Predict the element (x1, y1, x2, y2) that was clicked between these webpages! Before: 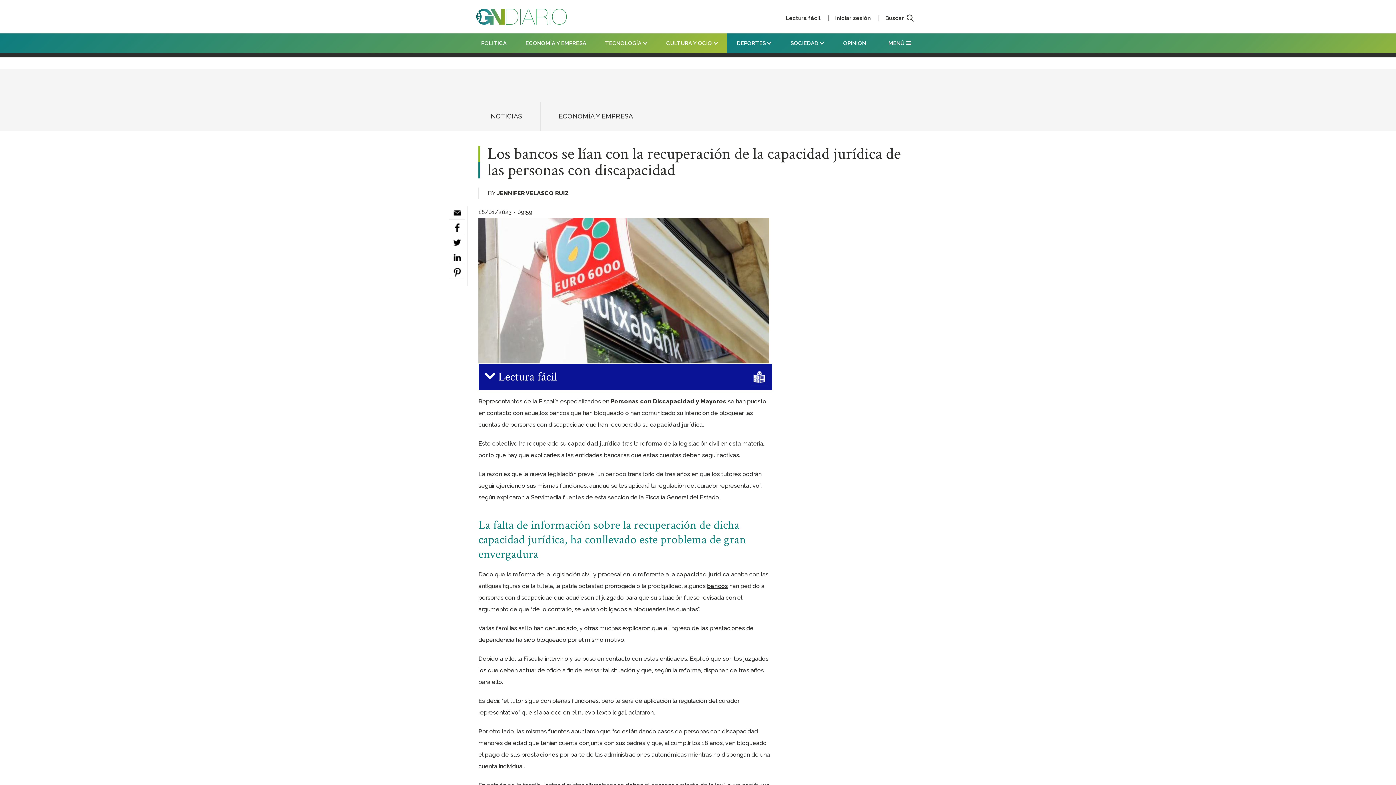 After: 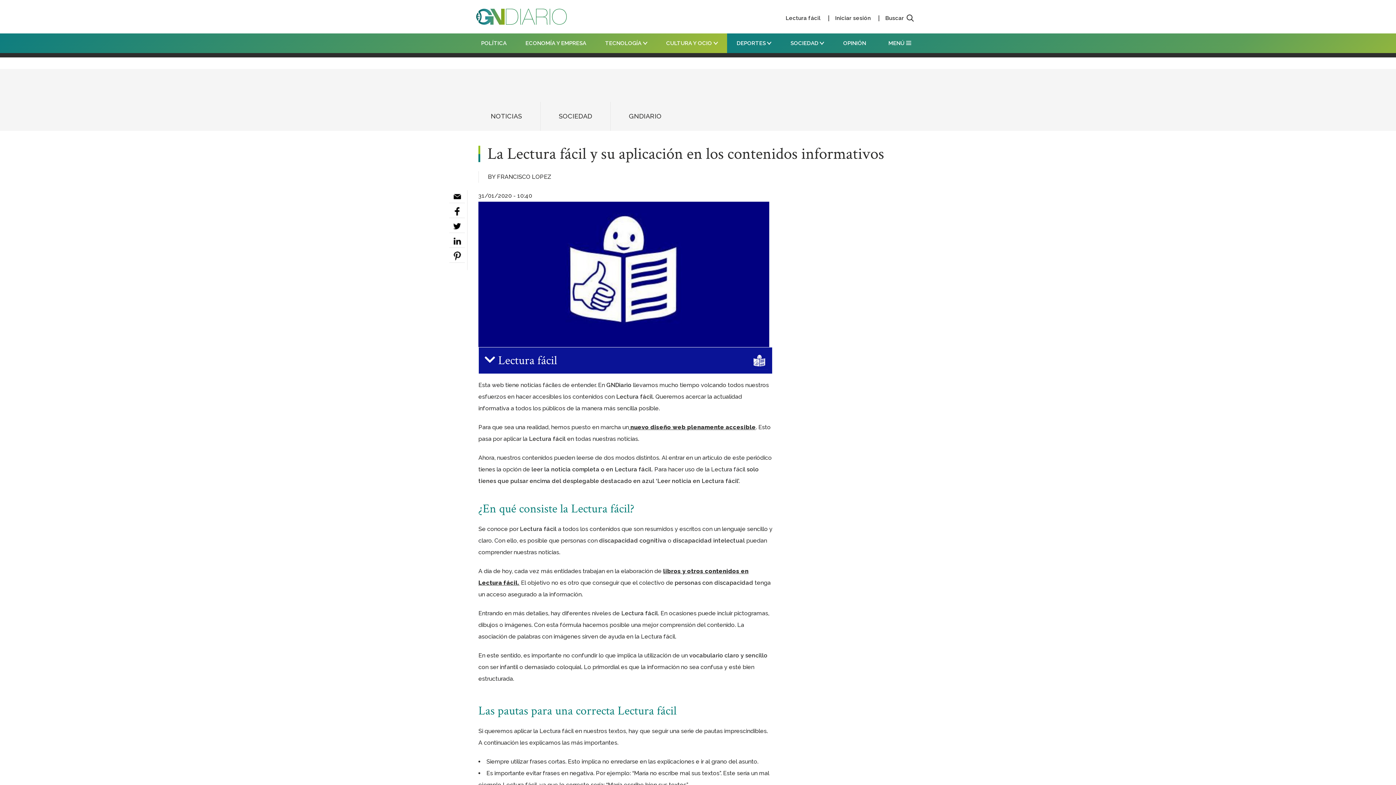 Action: label: Lectura fácil bbox: (785, 11, 820, 24)